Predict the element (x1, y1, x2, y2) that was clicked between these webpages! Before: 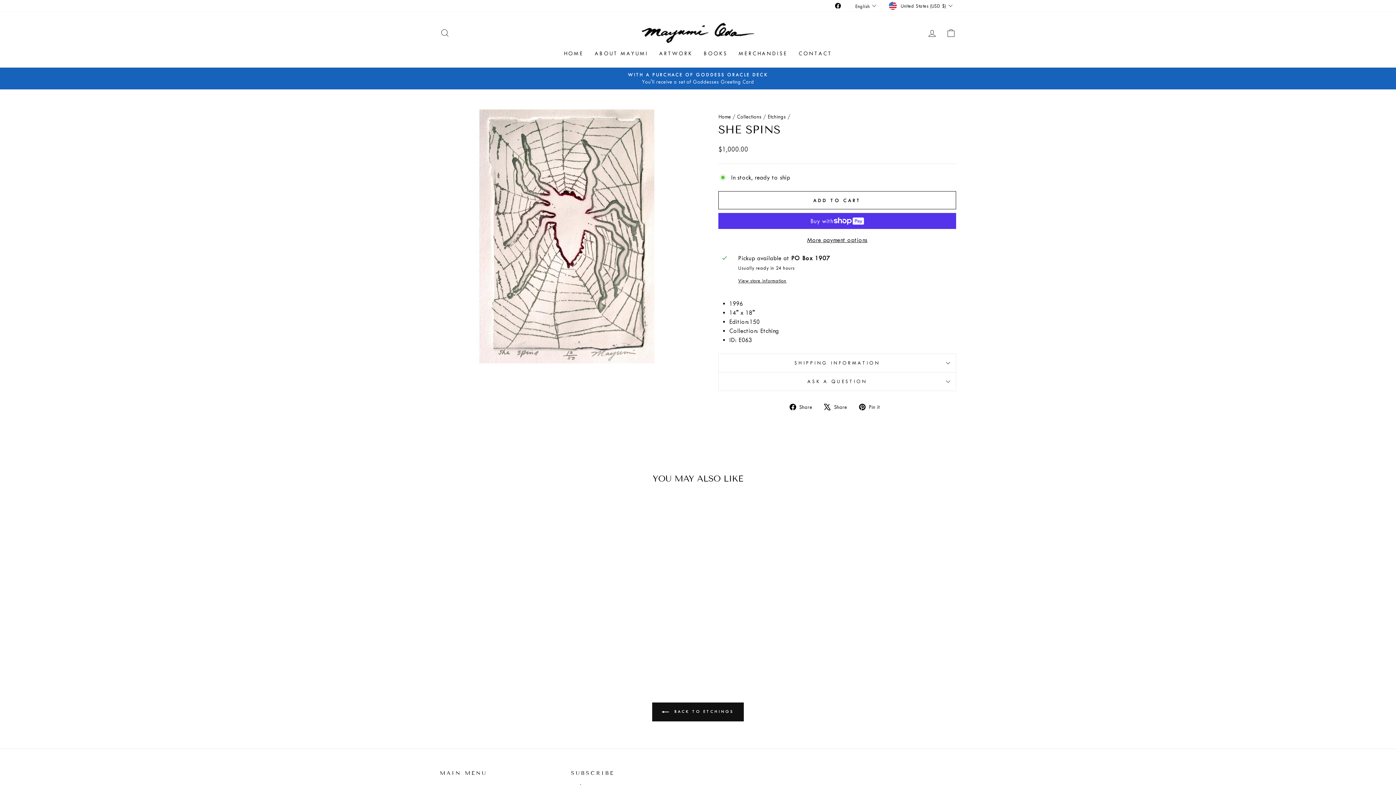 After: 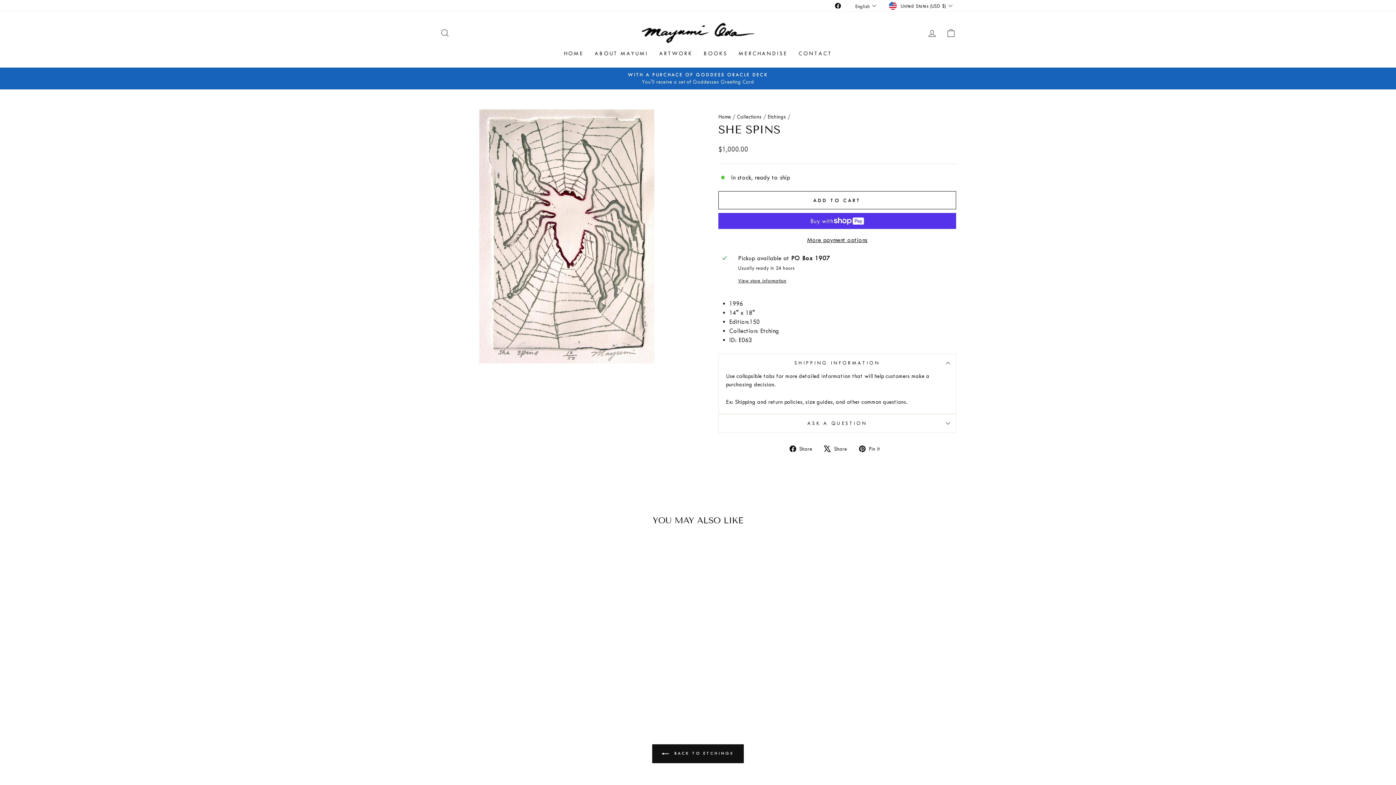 Action: bbox: (718, 353, 956, 372) label: SHIPPING INFORMATION